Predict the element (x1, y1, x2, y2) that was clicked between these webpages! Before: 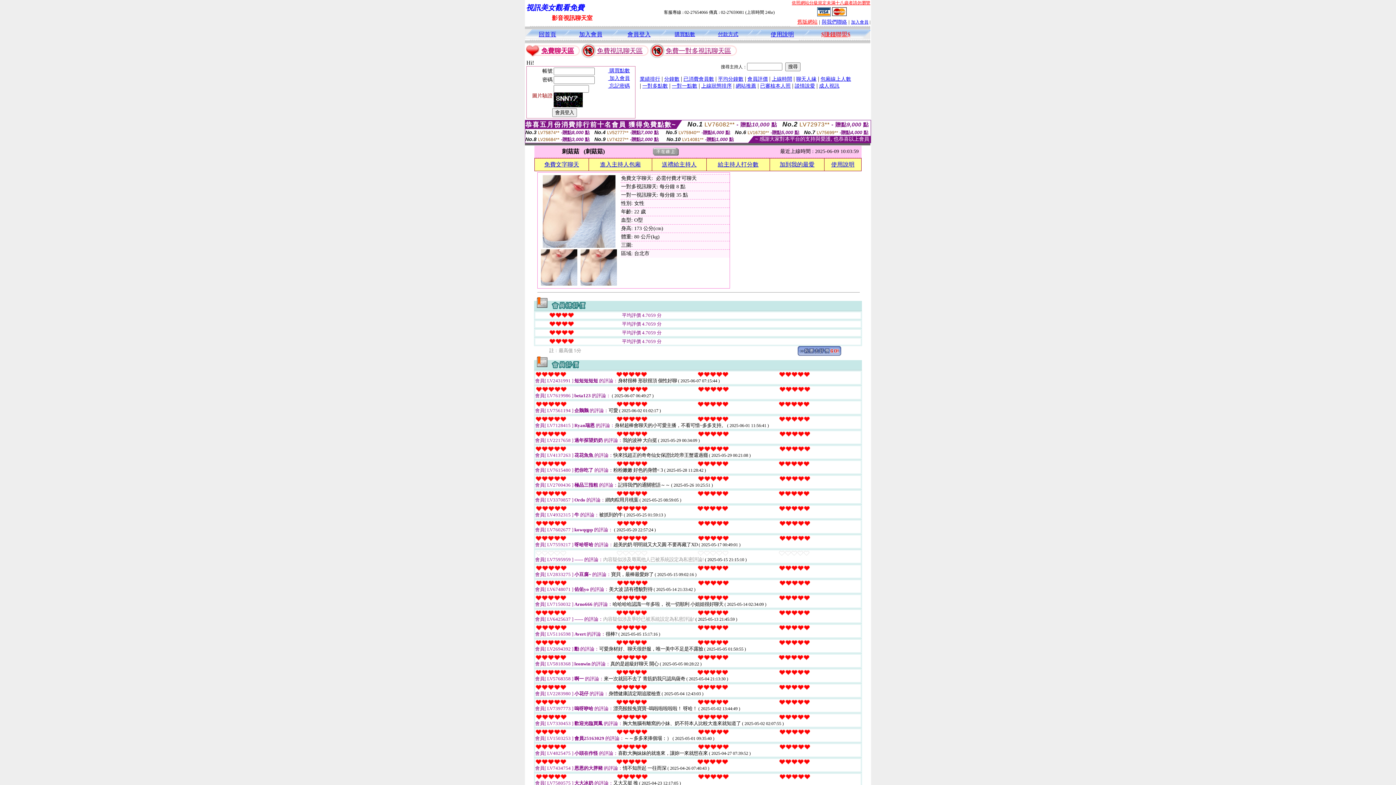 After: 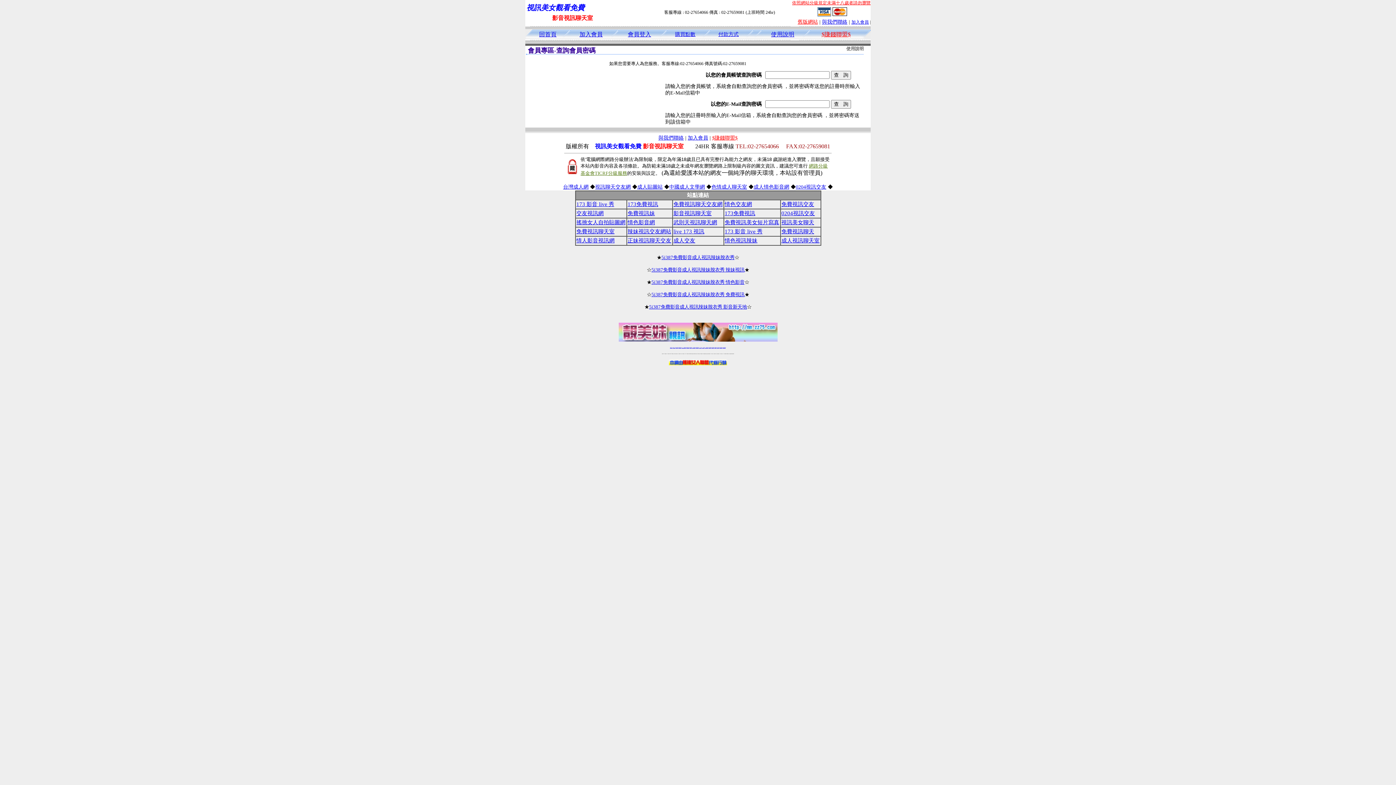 Action: bbox: (602, 83, 630, 88) label:  忘記密碼